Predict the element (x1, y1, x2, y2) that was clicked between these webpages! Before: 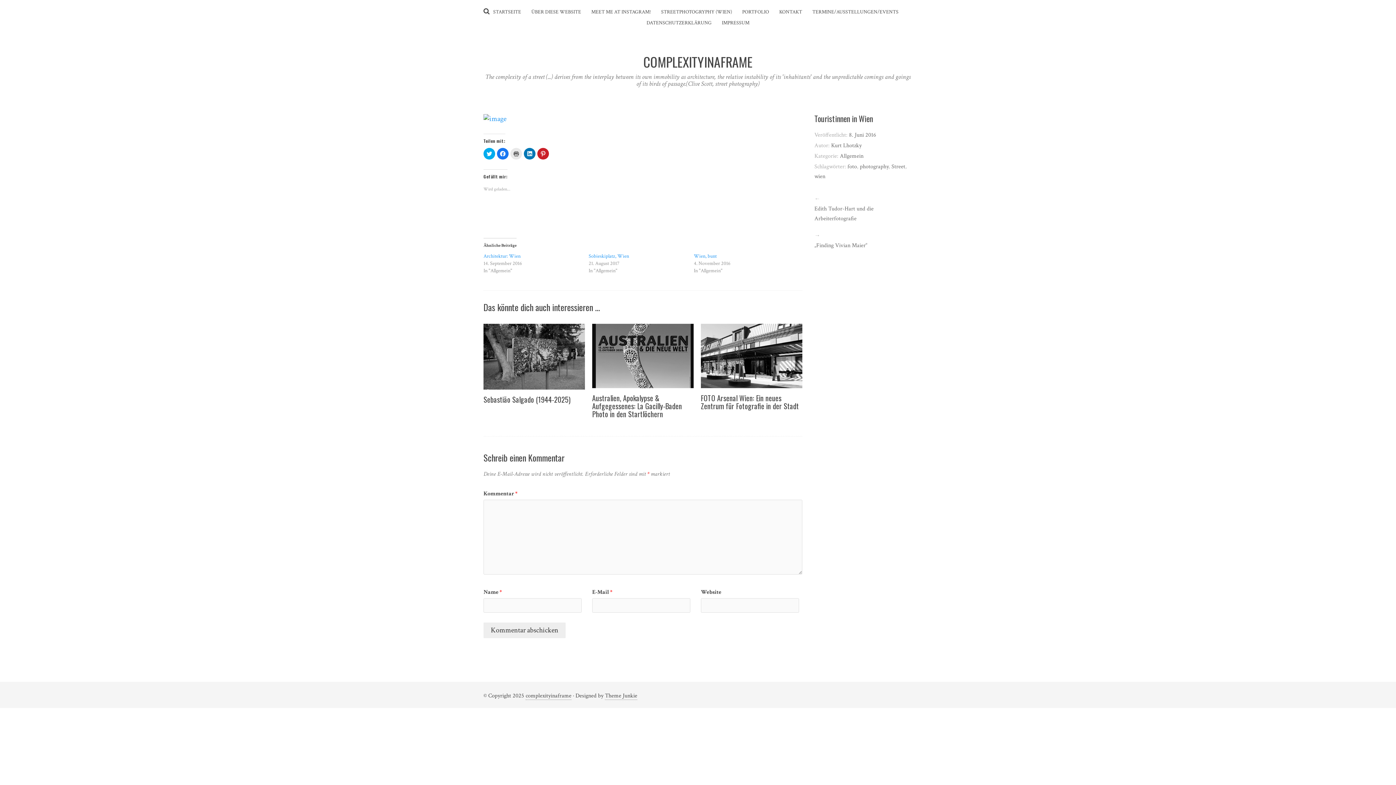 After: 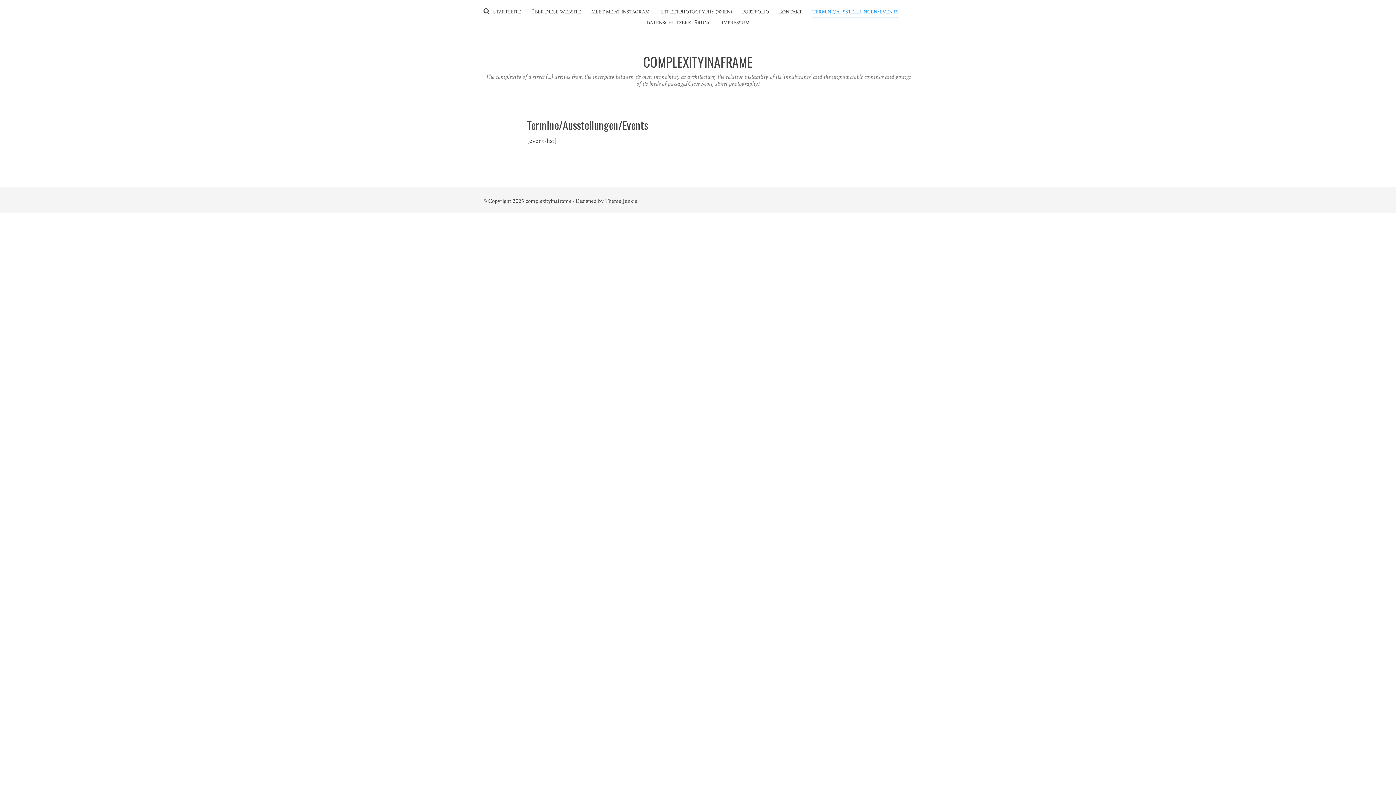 Action: bbox: (812, 7, 898, 17) label: TERMINE/AUSSTELLUNGEN/EVENTS